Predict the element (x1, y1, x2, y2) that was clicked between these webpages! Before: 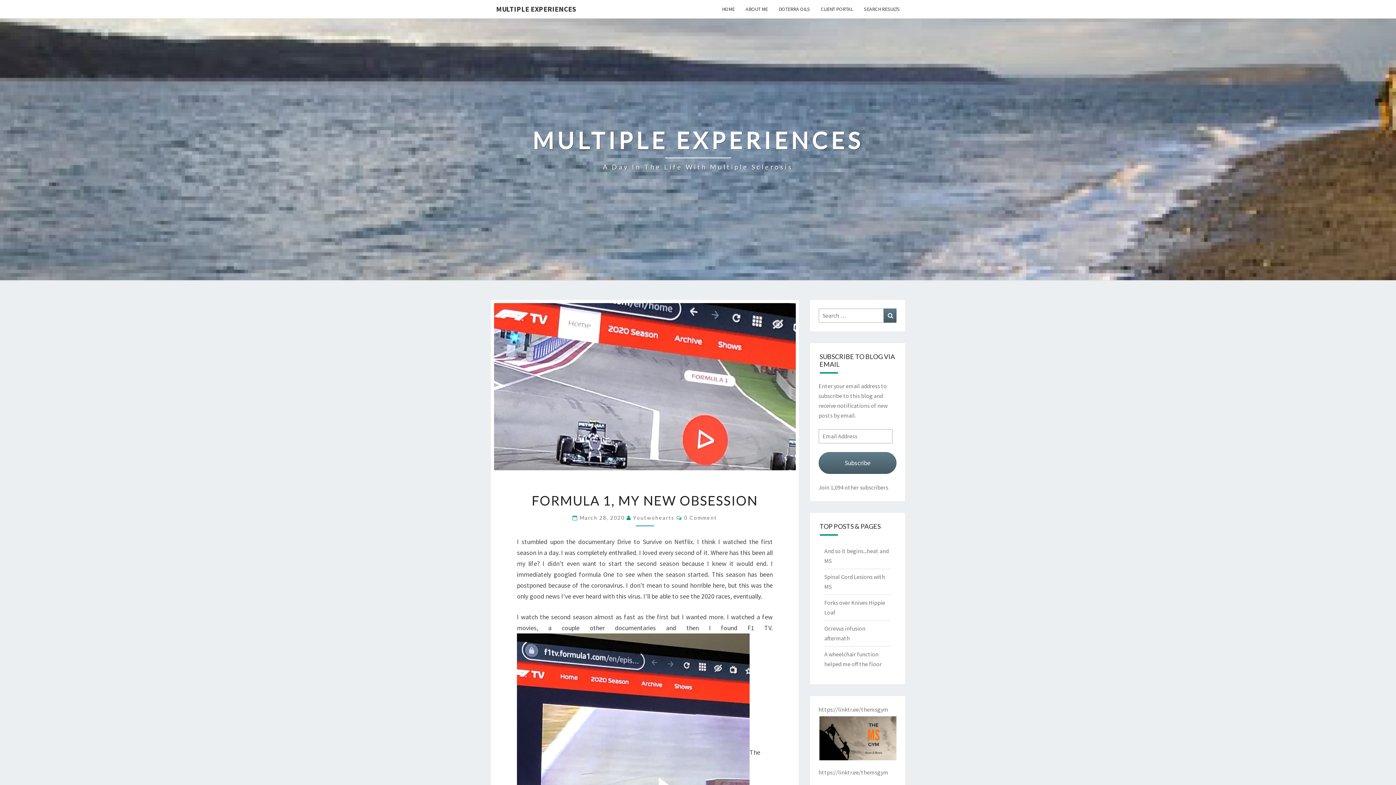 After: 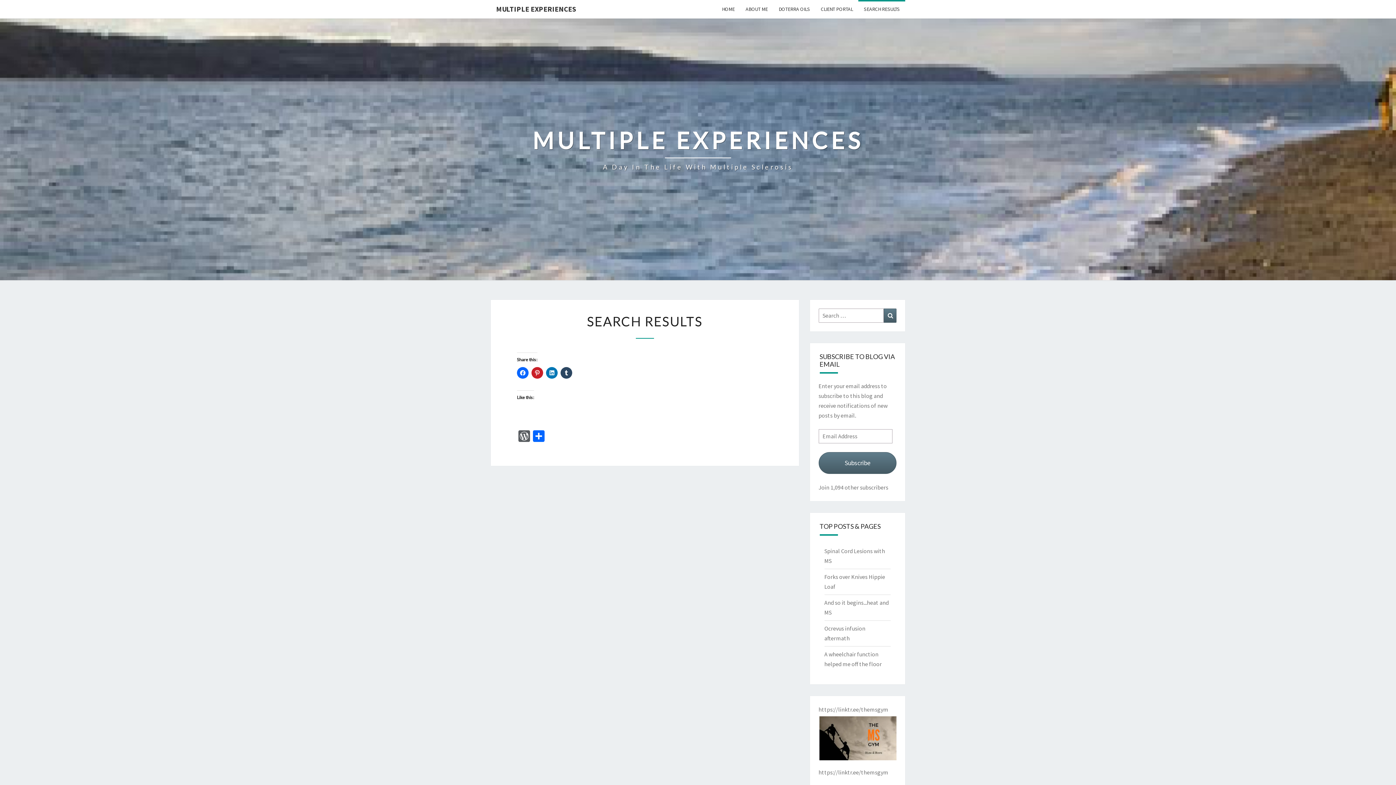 Action: bbox: (858, 0, 905, 18) label: SEARCH RESULTS